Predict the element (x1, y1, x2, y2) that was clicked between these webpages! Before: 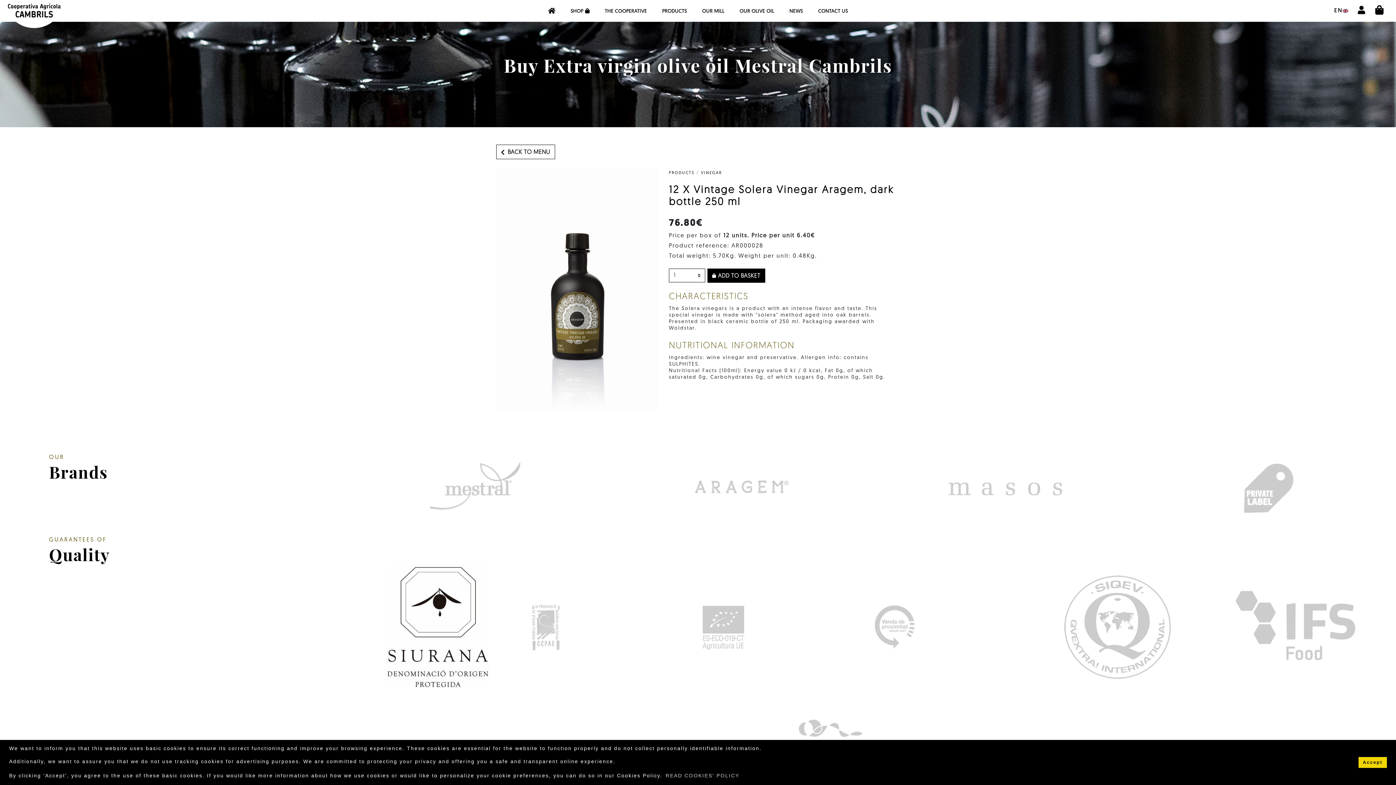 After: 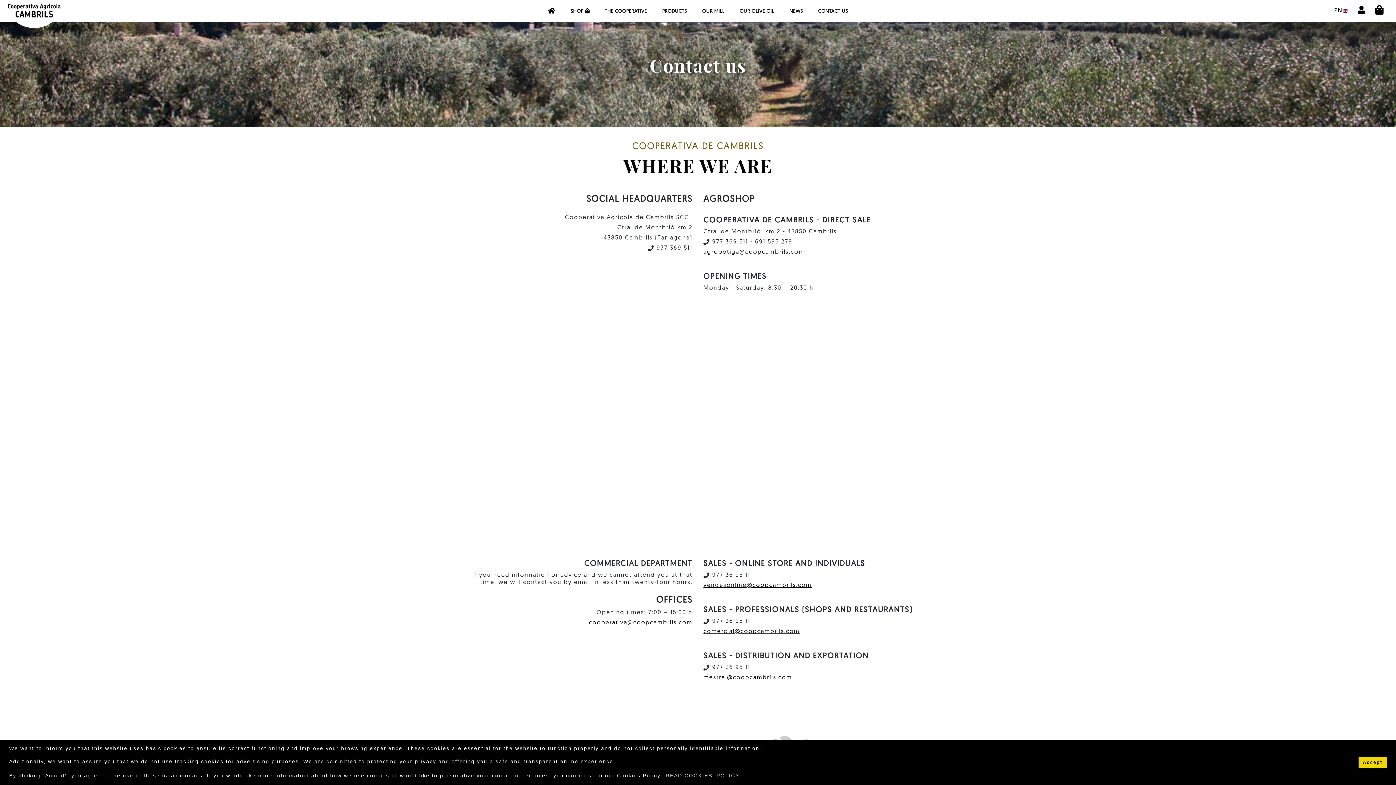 Action: label: CONTACT US bbox: (818, 6, 848, 15)